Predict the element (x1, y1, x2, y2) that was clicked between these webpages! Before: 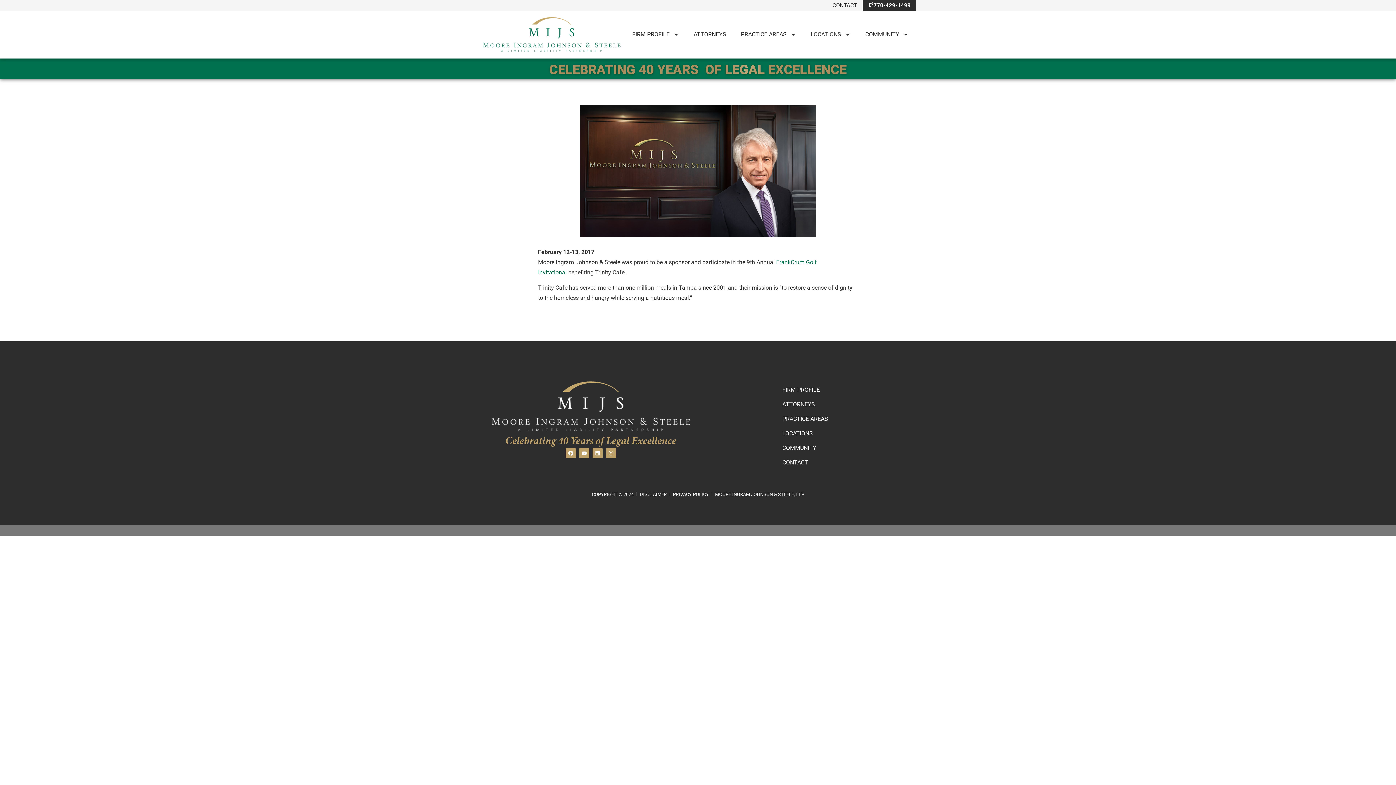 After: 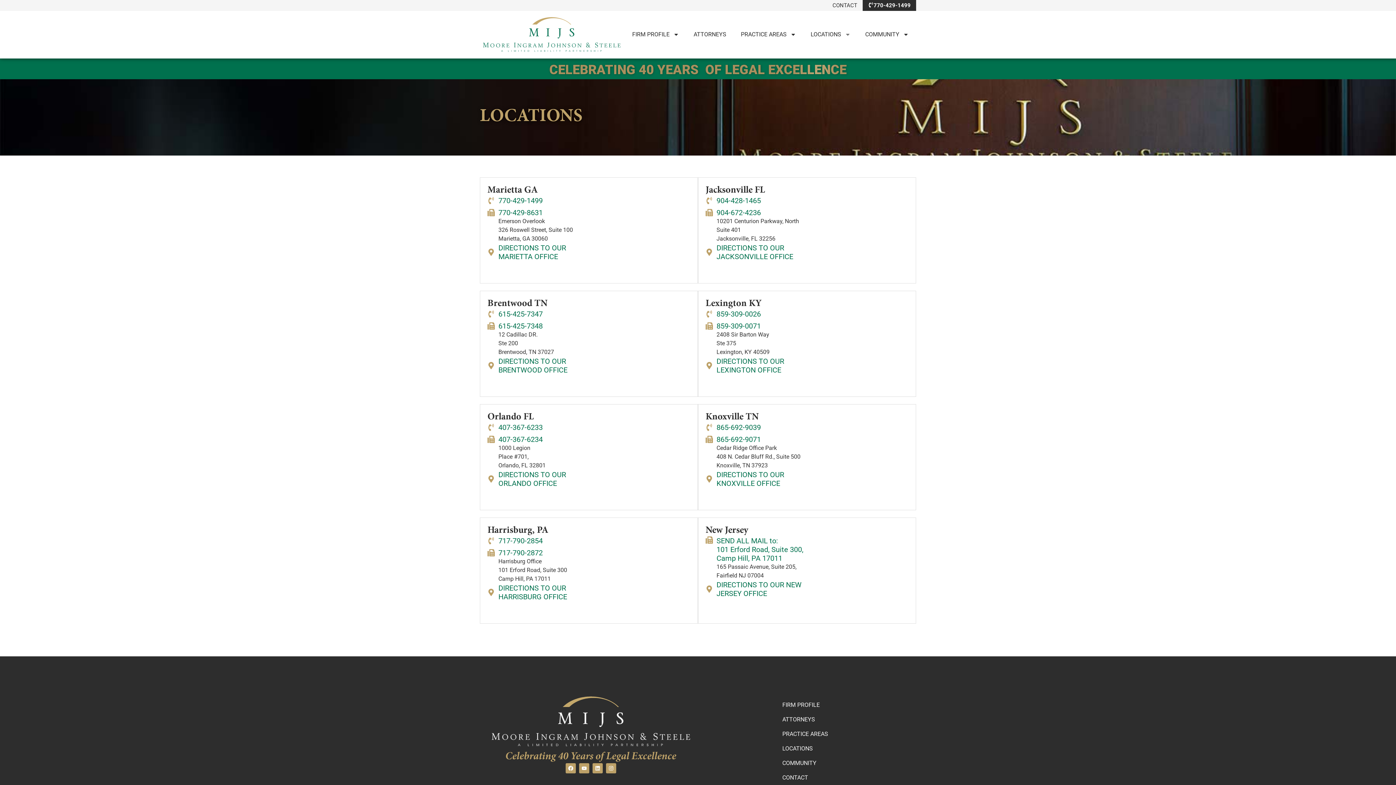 Action: label: LOCATIONS bbox: (782, 428, 828, 438)